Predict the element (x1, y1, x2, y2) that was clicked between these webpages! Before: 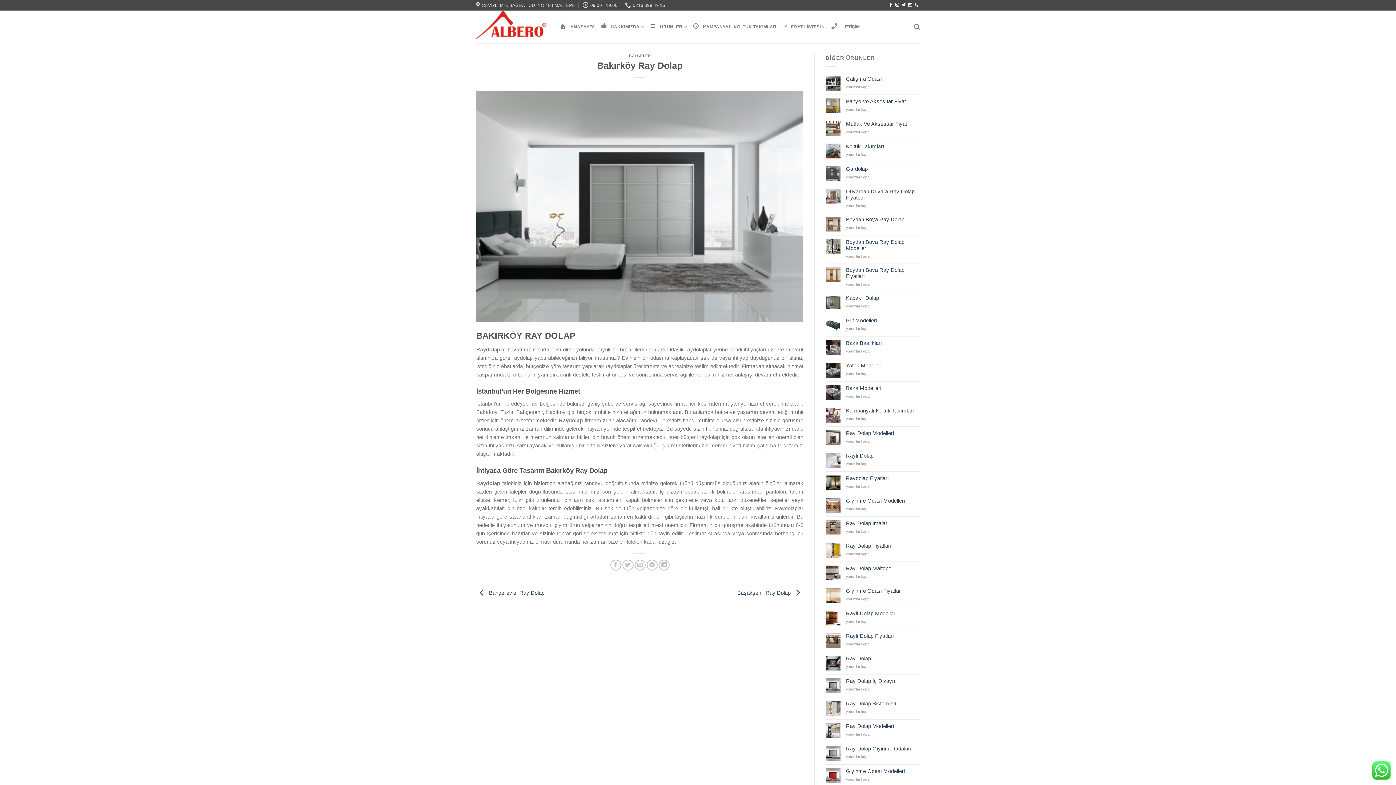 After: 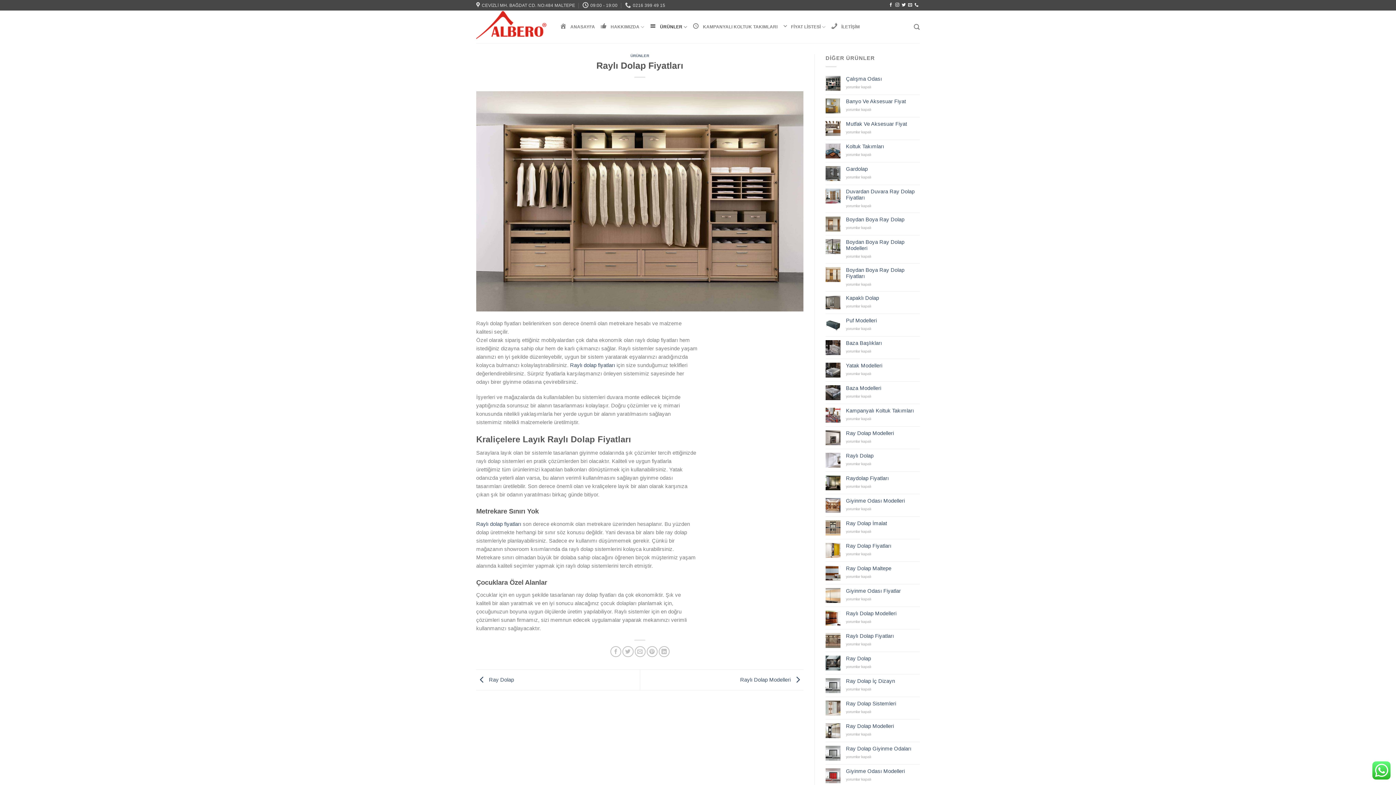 Action: label: Raylı Dolap Fiyatları bbox: (846, 633, 920, 639)